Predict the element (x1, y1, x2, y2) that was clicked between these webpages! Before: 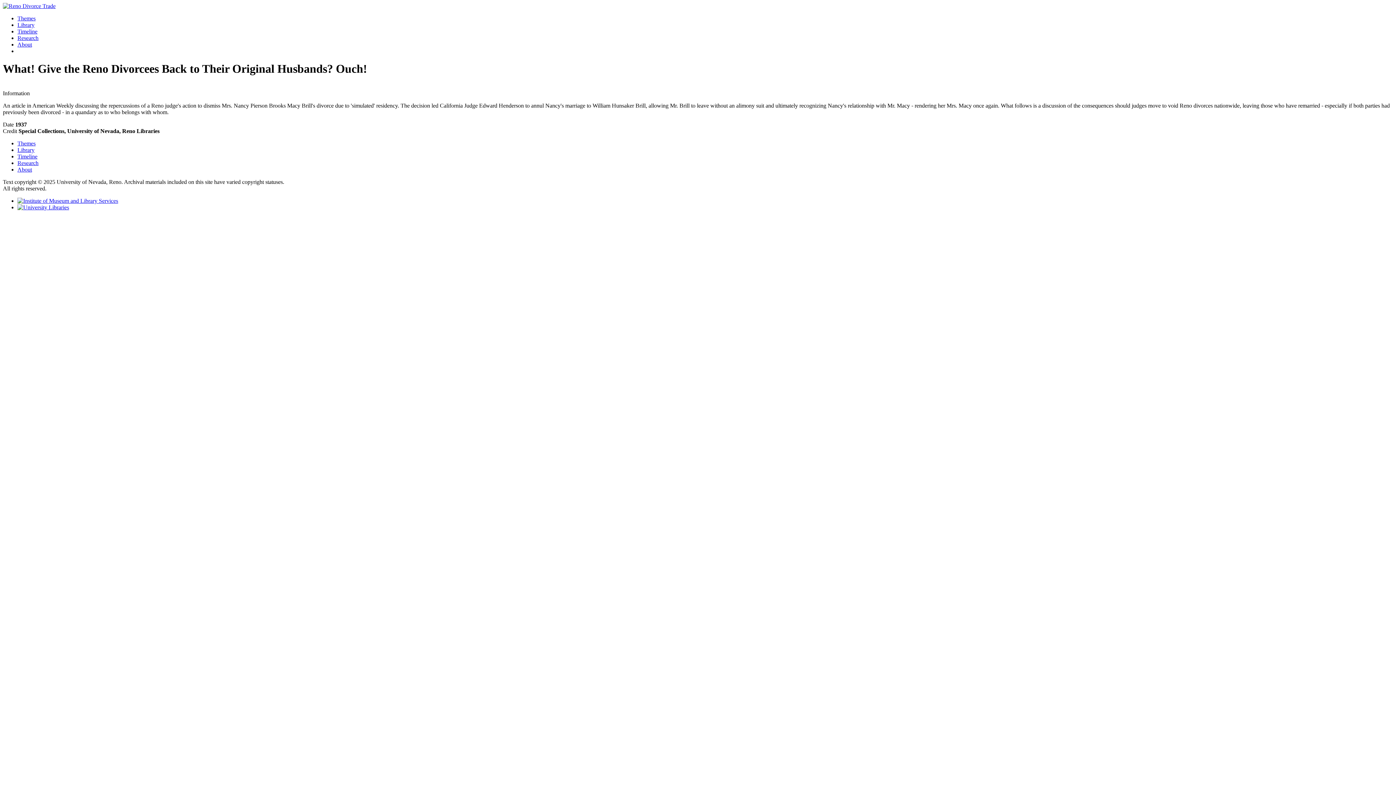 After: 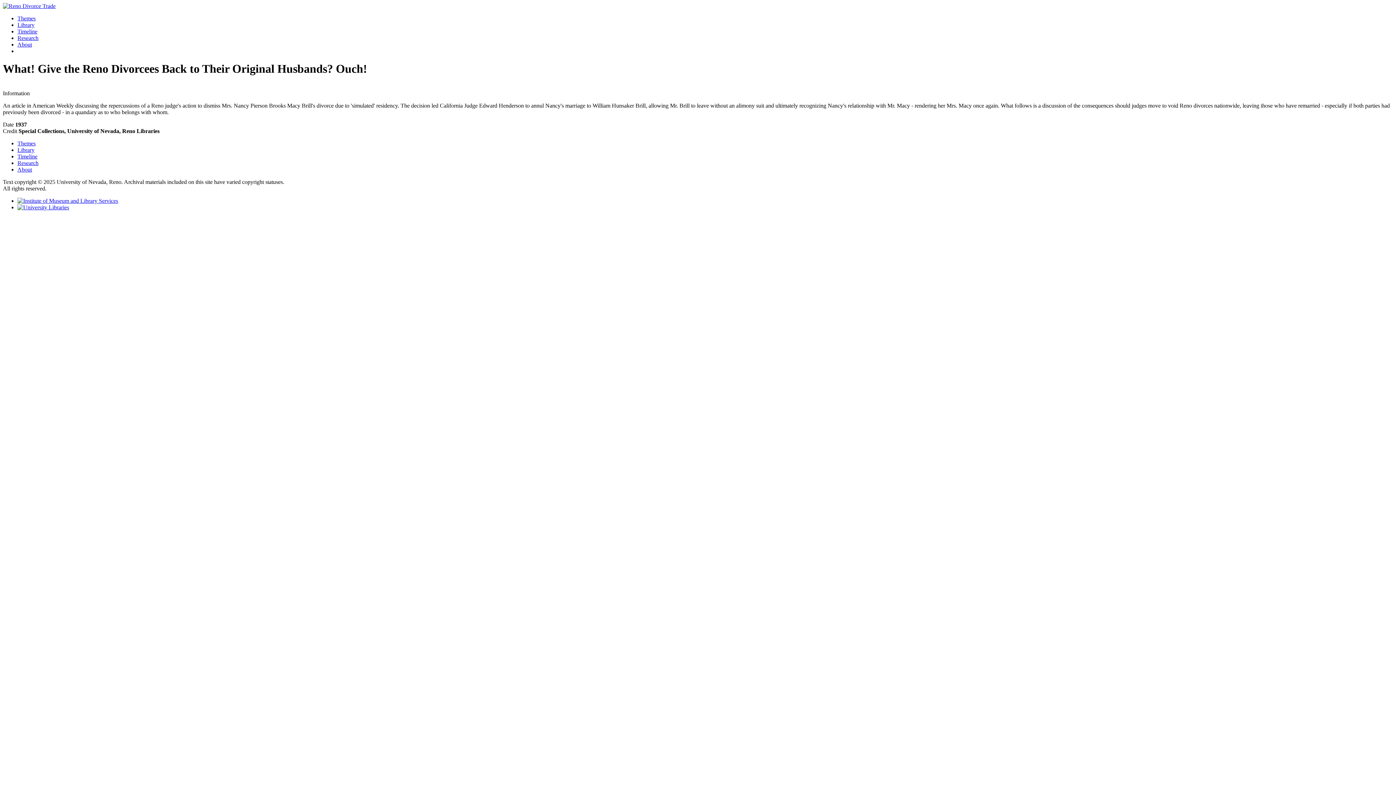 Action: bbox: (17, 197, 118, 203)